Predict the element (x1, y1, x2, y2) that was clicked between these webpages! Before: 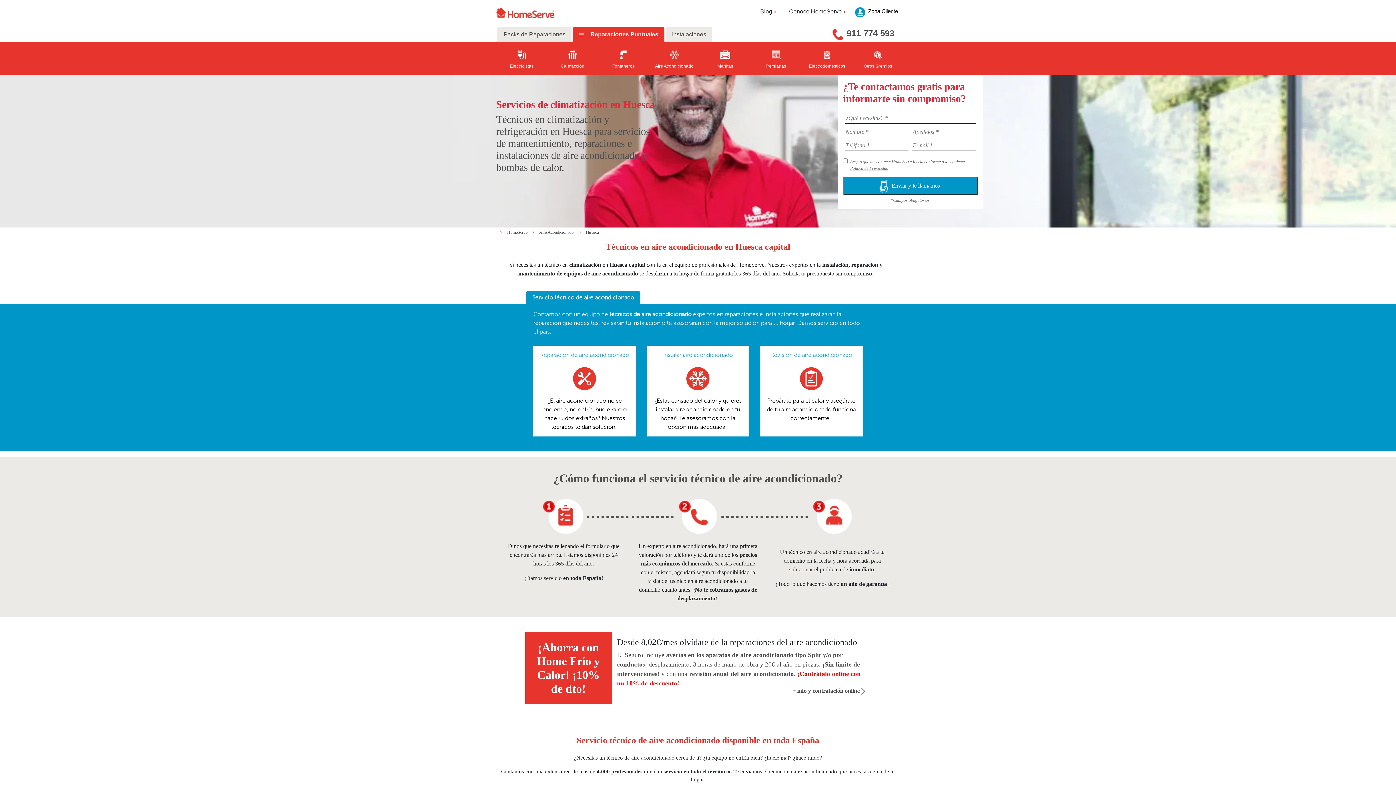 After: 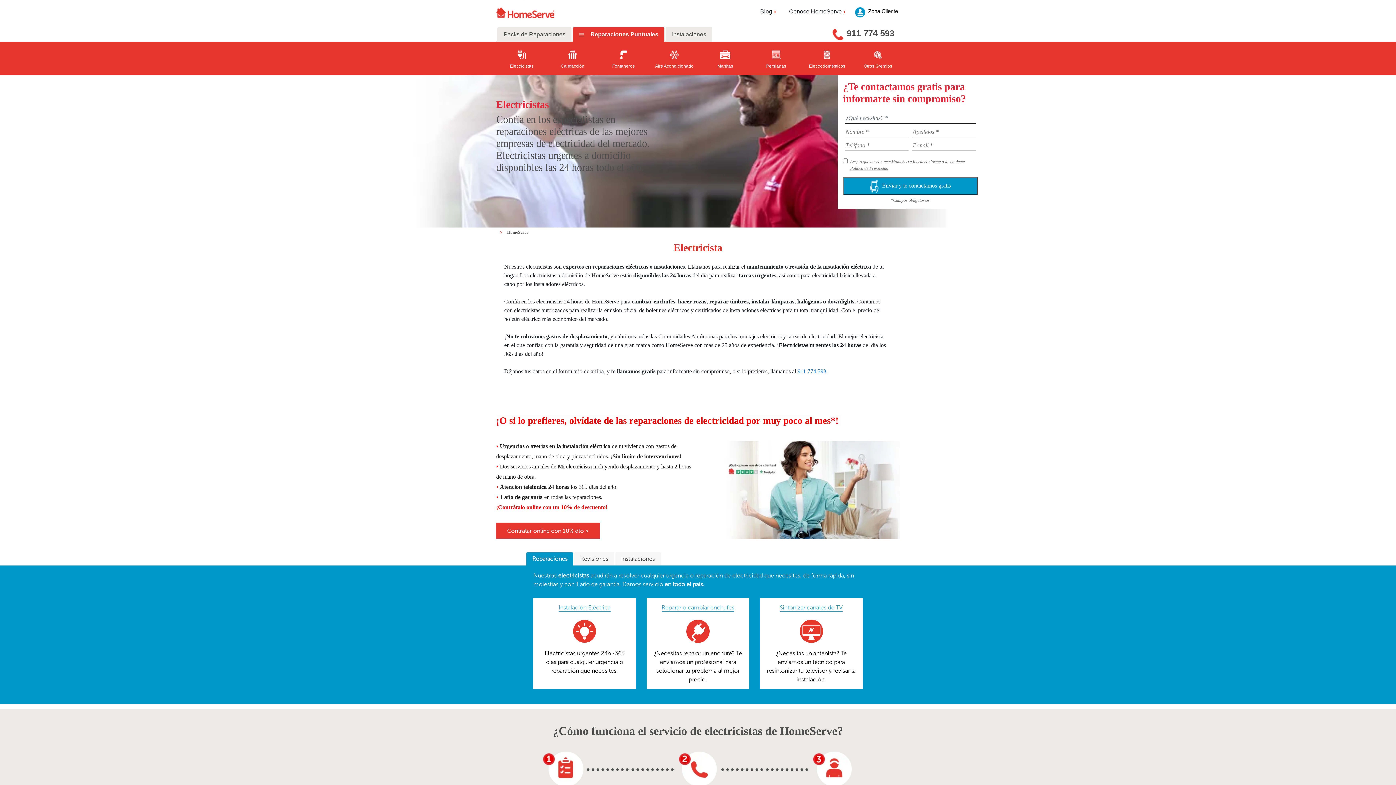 Action: label: Electricistas bbox: (496, 47, 547, 75)